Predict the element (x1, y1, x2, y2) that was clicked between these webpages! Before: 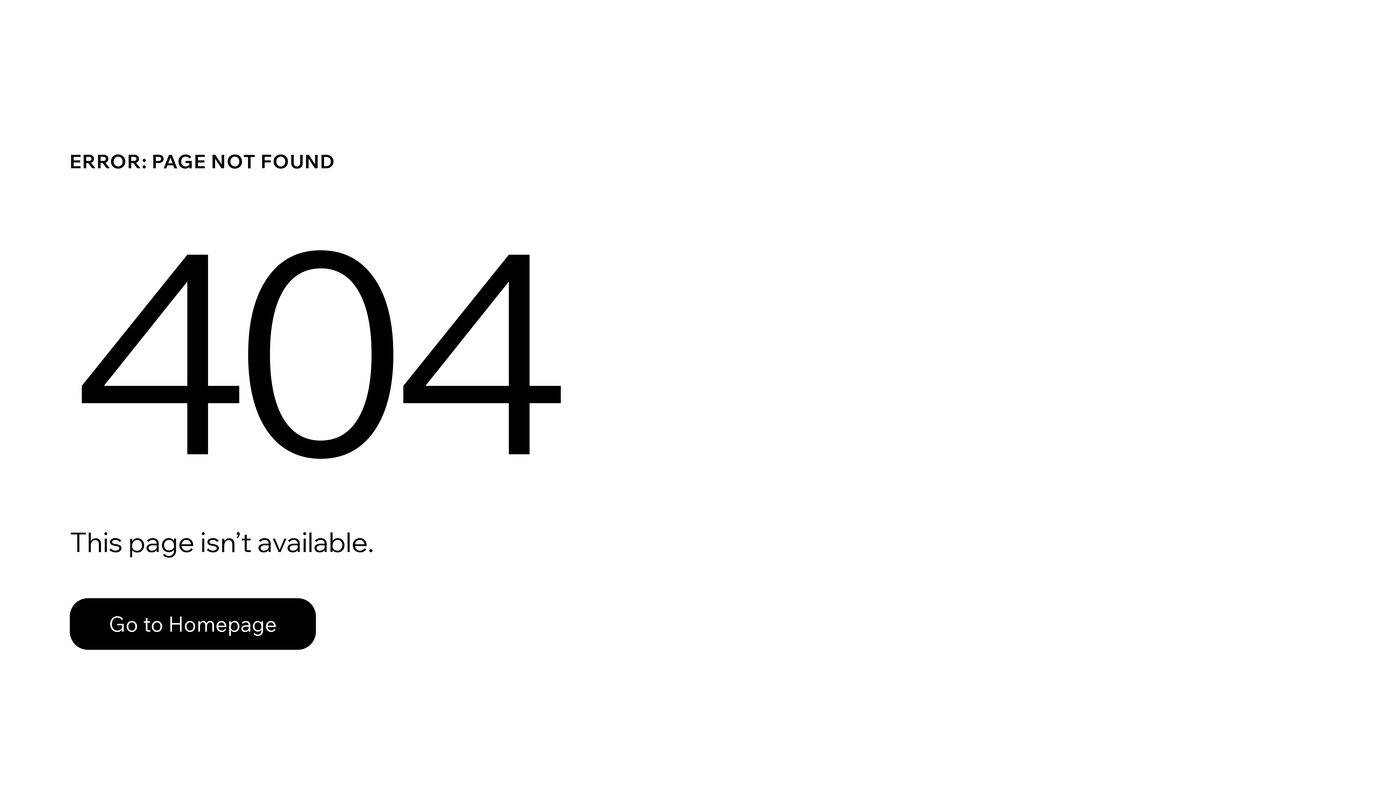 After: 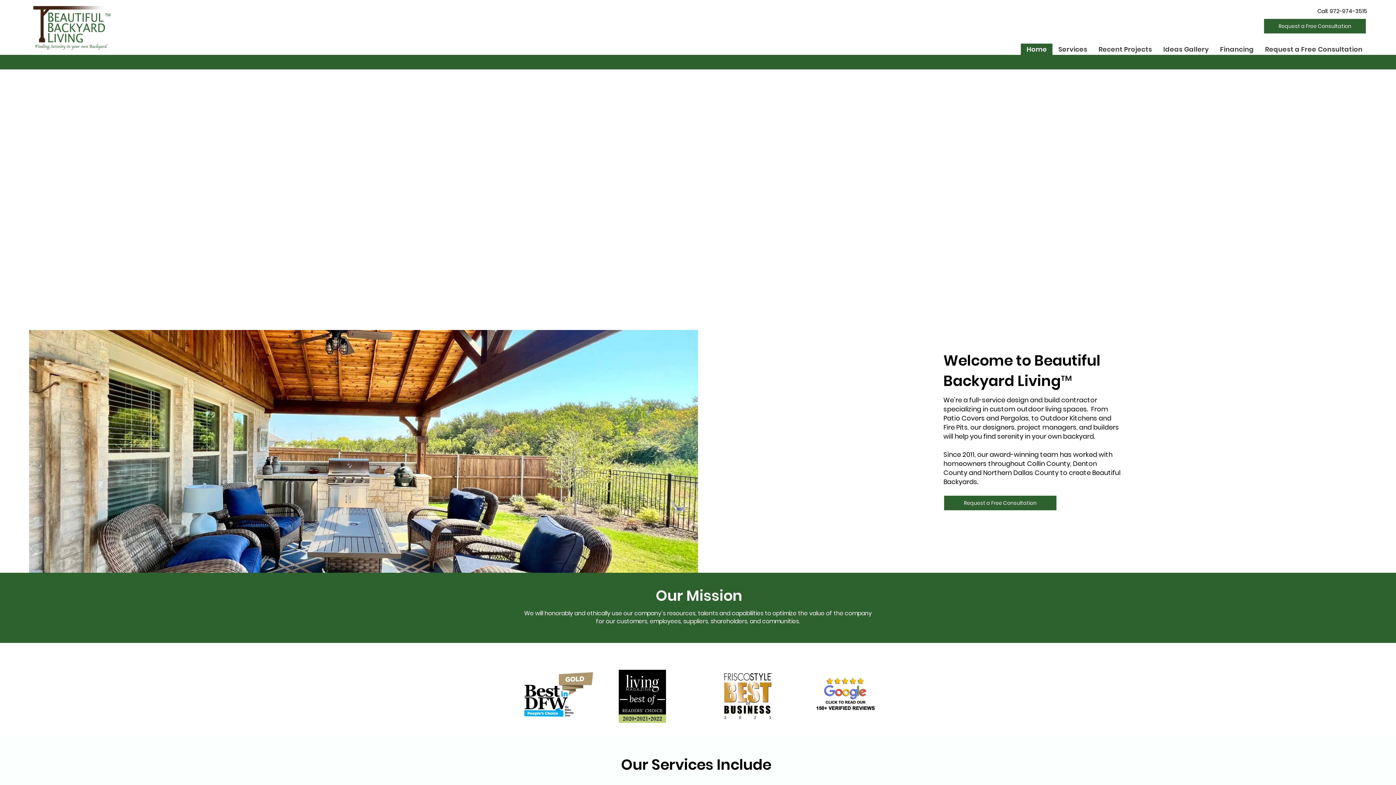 Action: label: Go to Homepage bbox: (69, 582, 768, 659)